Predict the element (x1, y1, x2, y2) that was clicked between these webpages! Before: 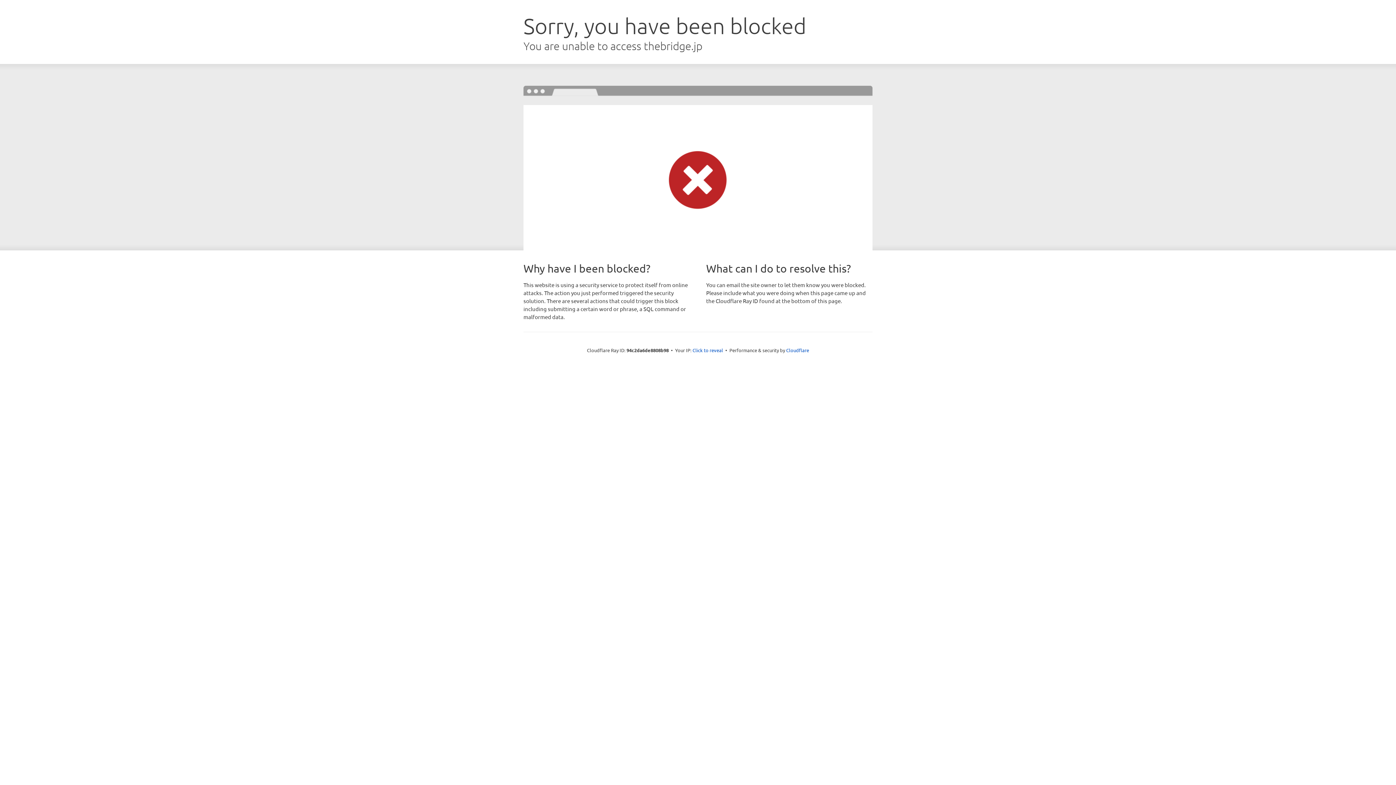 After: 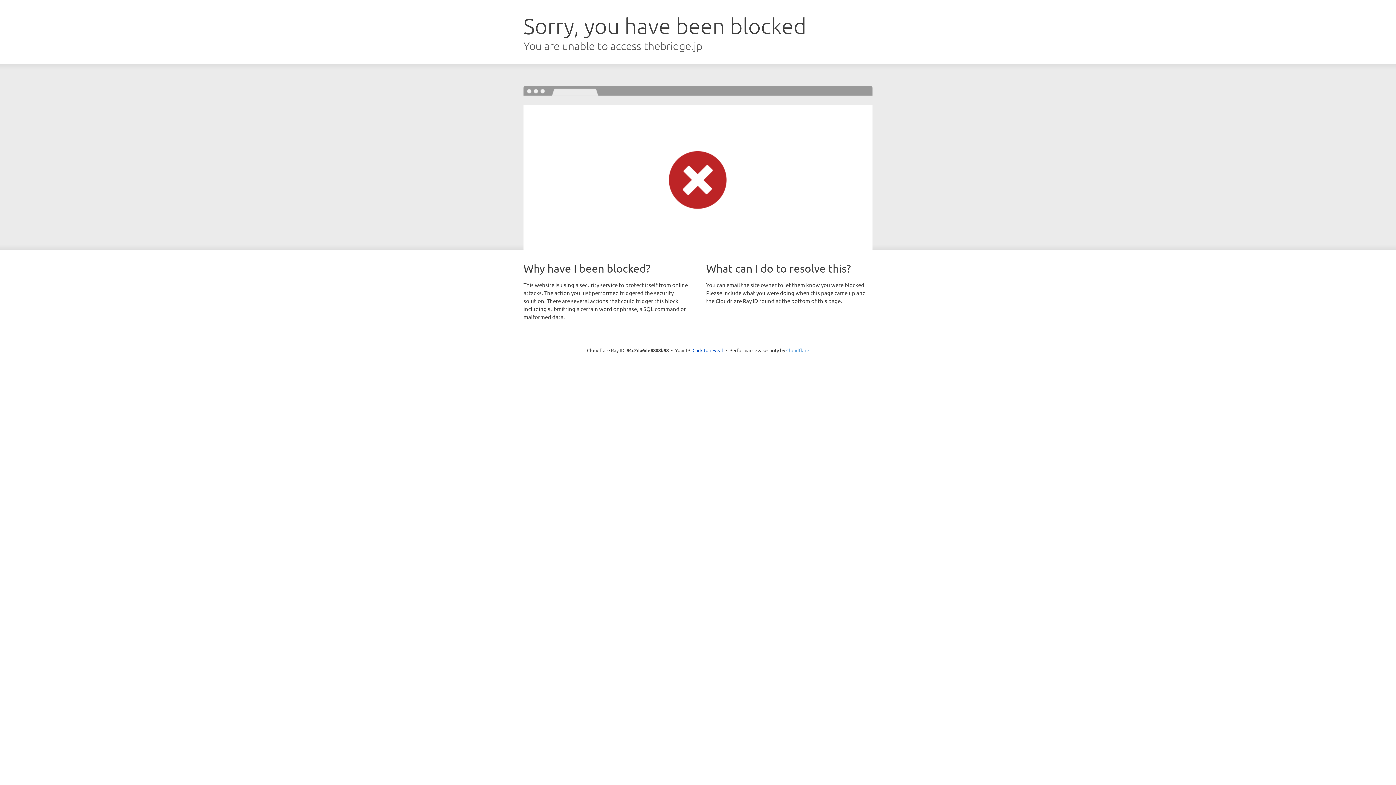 Action: bbox: (786, 347, 809, 353) label: Cloudflare